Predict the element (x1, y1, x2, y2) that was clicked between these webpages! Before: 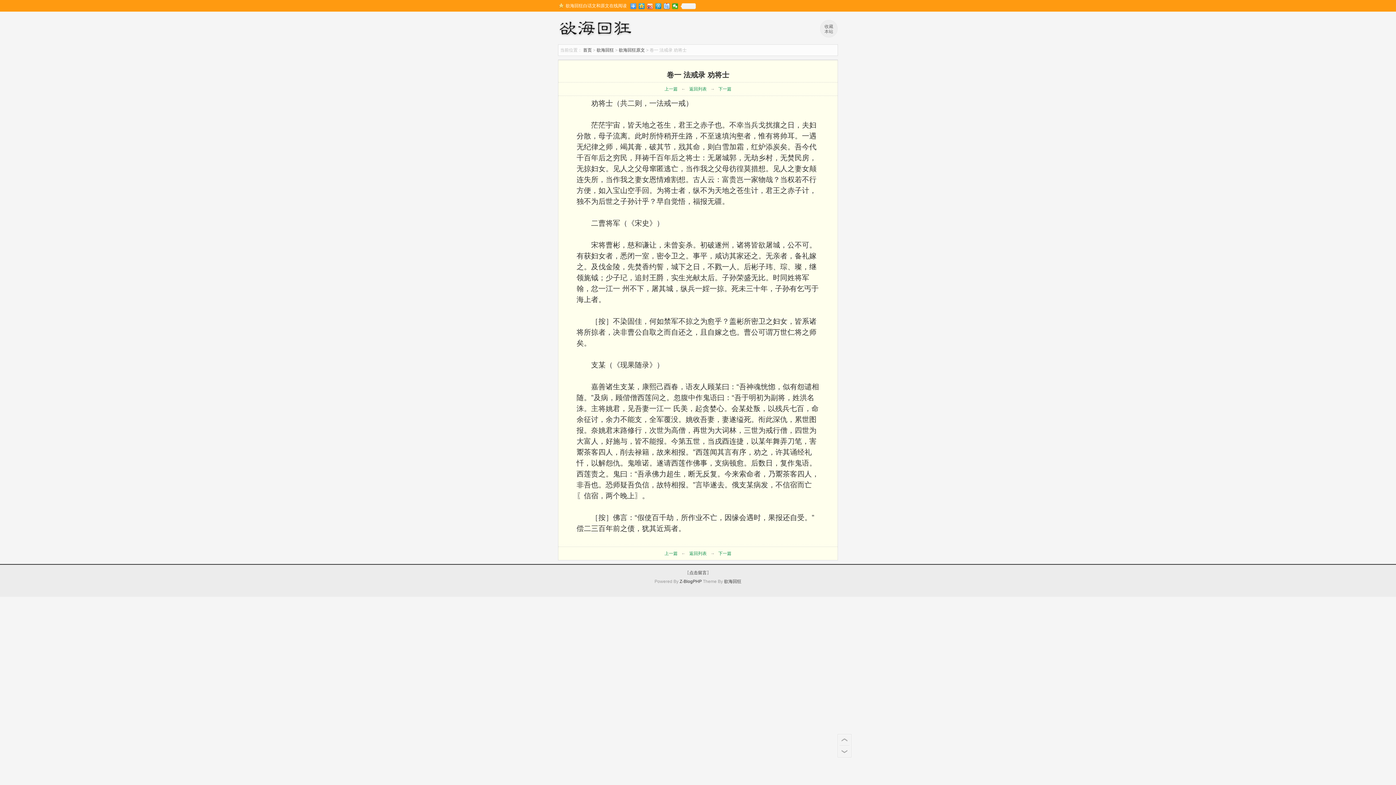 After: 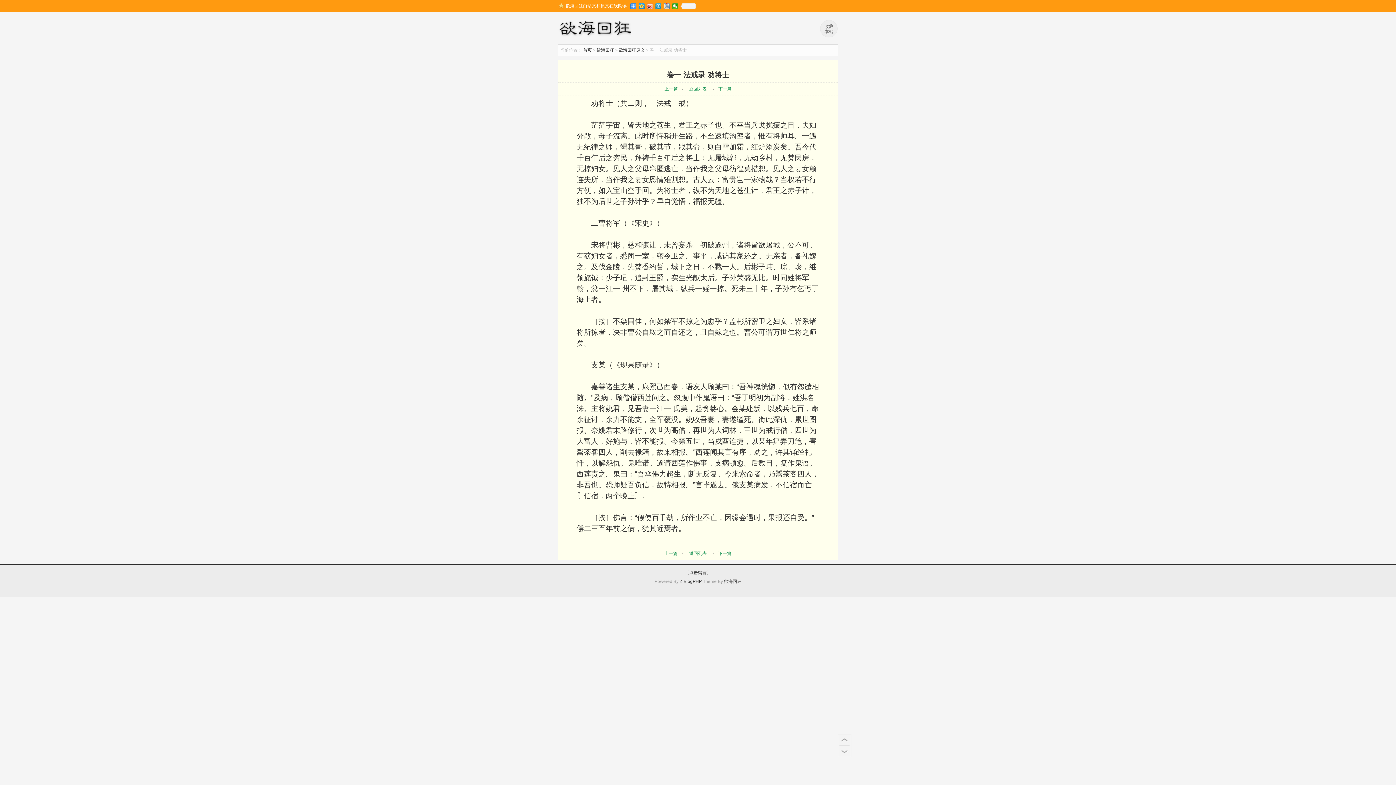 Action: bbox: (664, 3, 670, 9)